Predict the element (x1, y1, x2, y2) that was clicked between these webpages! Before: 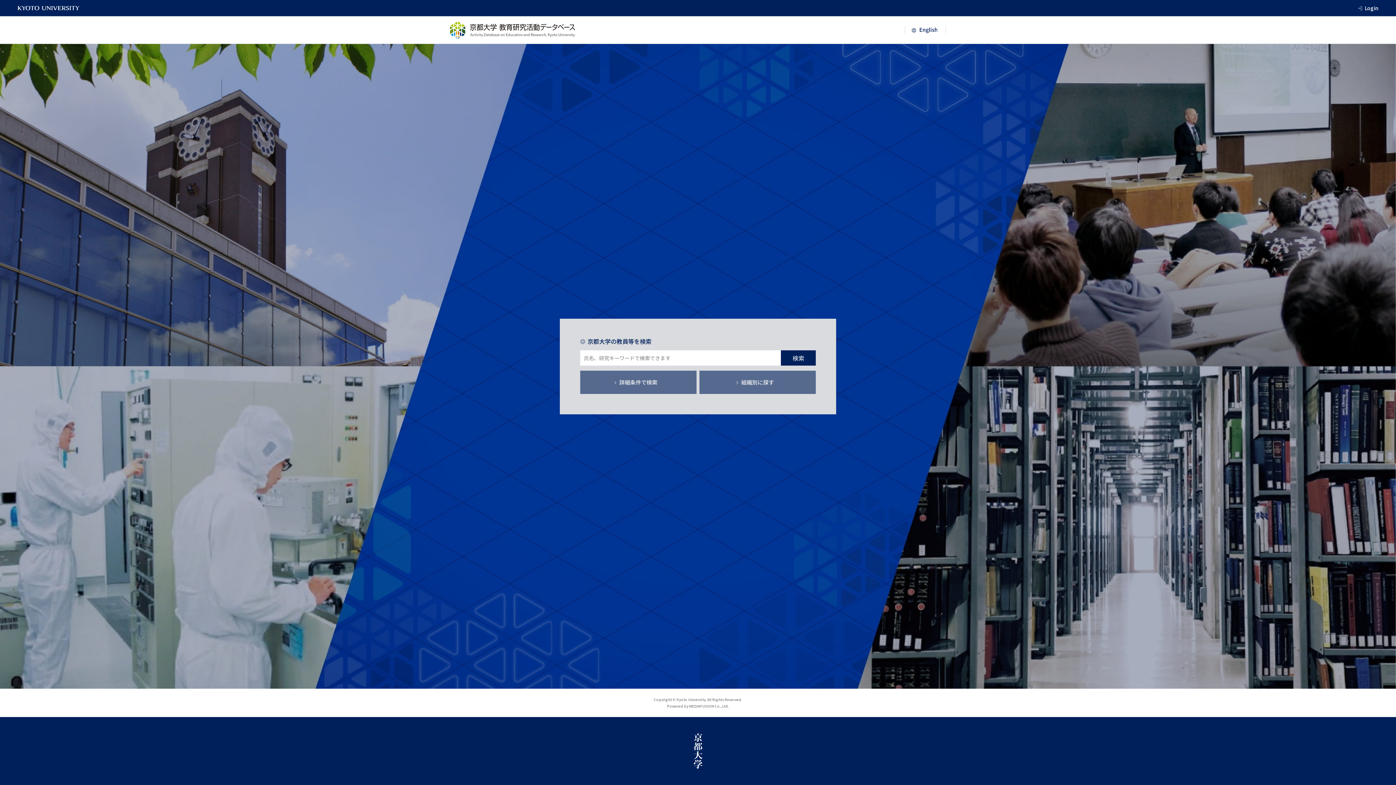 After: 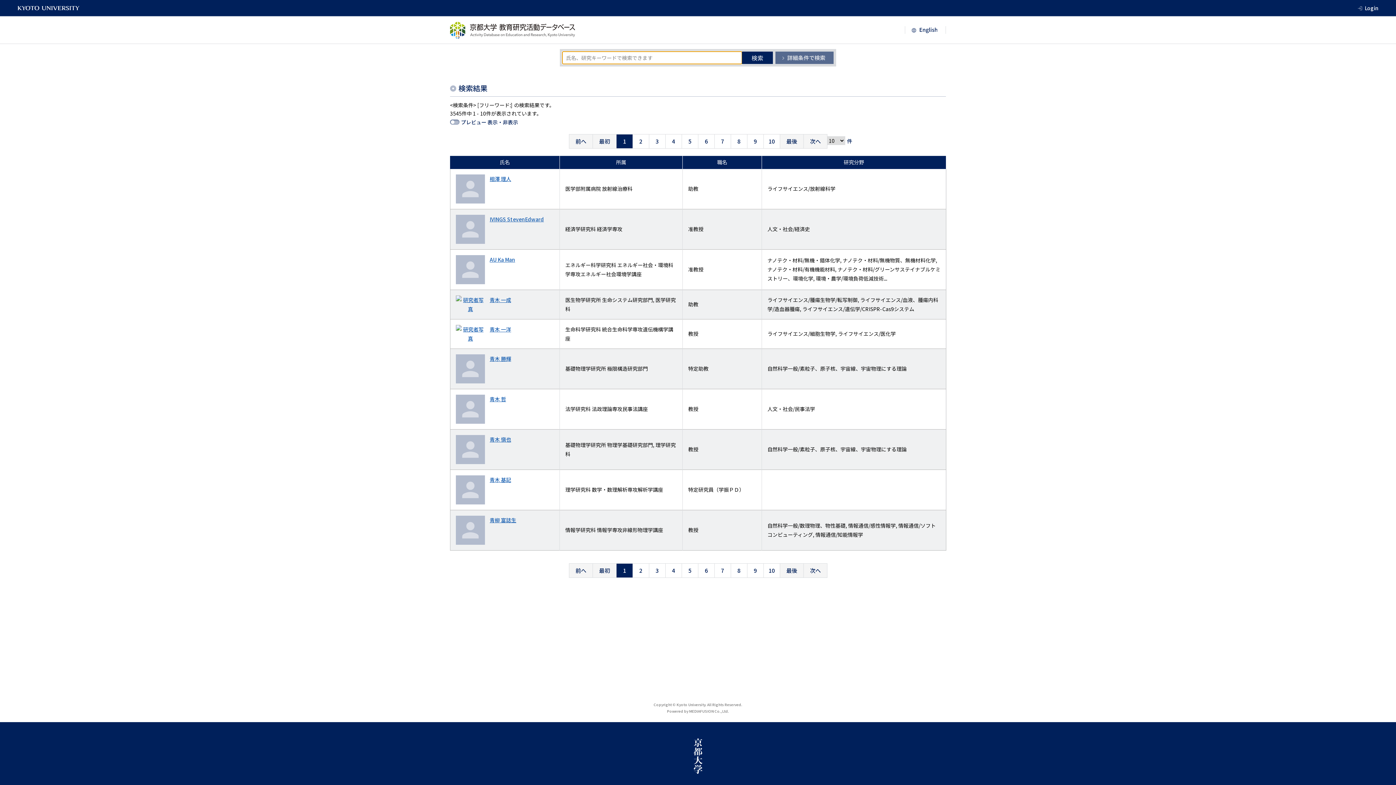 Action: label: 検索 bbox: (781, 350, 816, 365)